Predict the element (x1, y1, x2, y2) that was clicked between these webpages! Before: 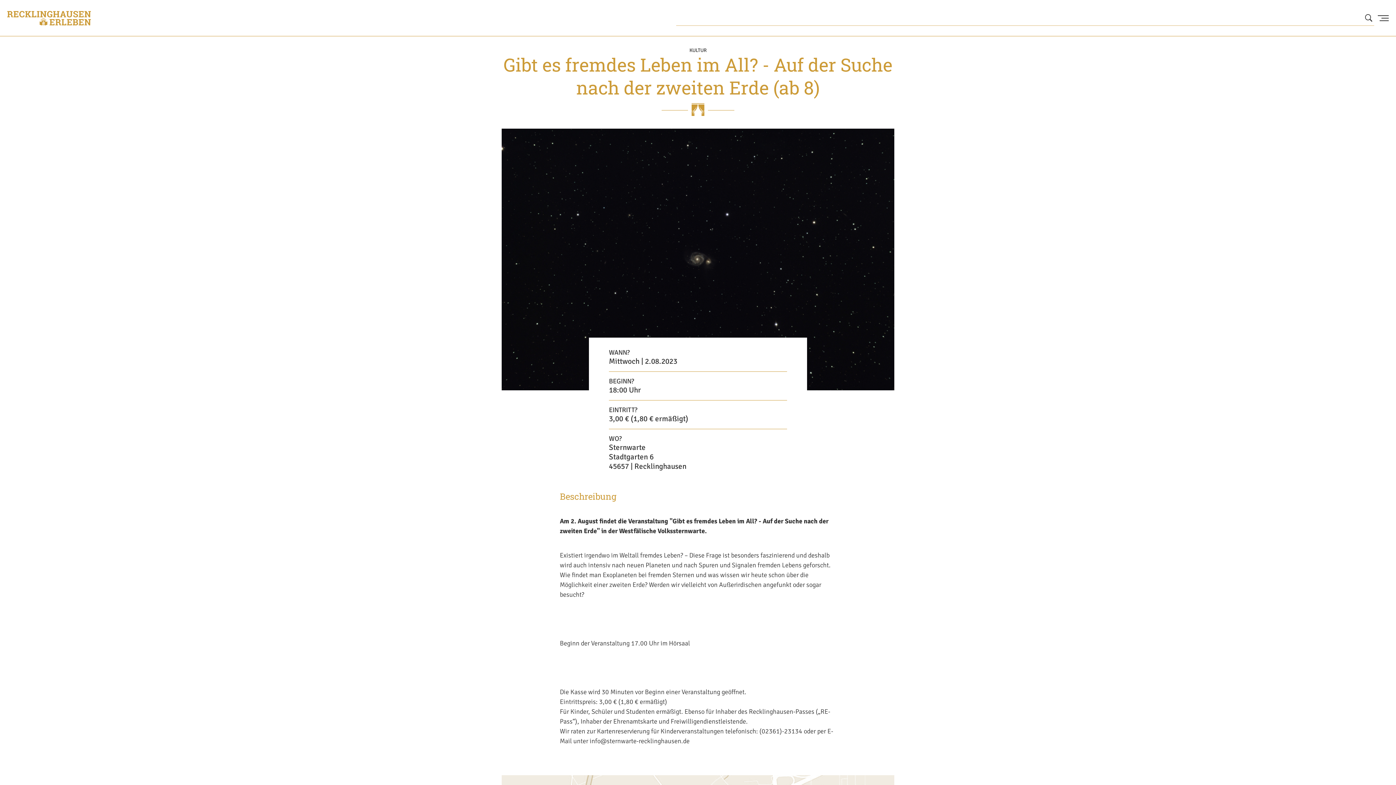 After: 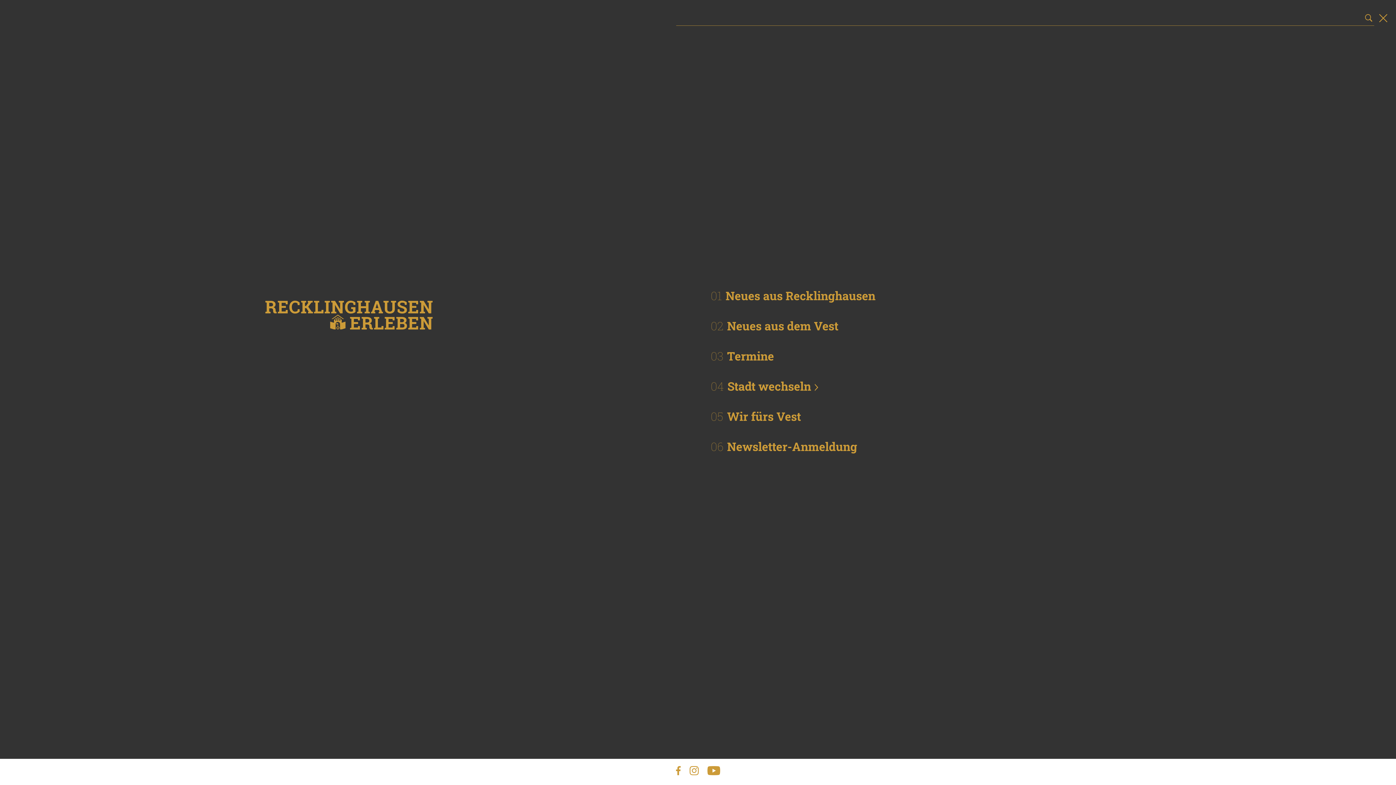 Action: label: Menu Button bbox: (1378, 12, 1389, 23)